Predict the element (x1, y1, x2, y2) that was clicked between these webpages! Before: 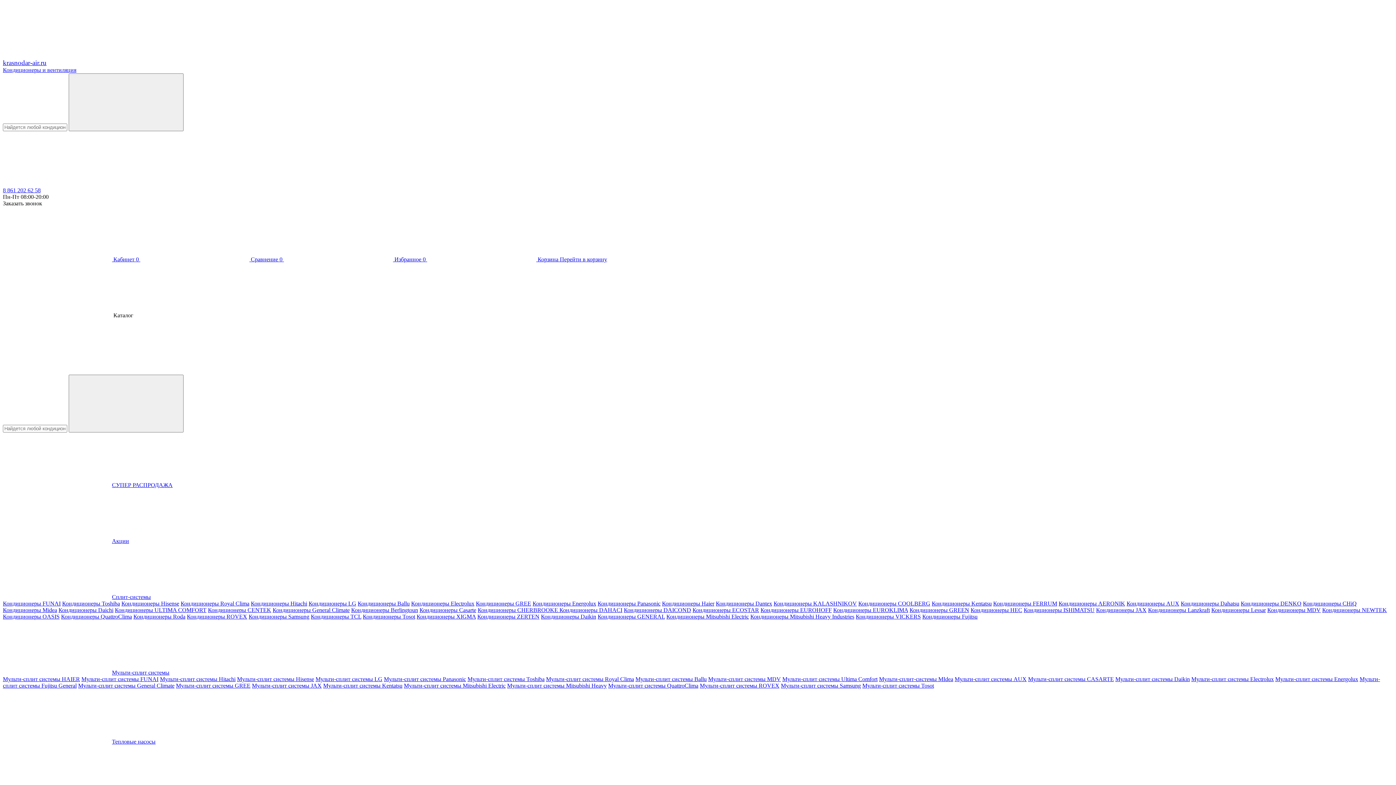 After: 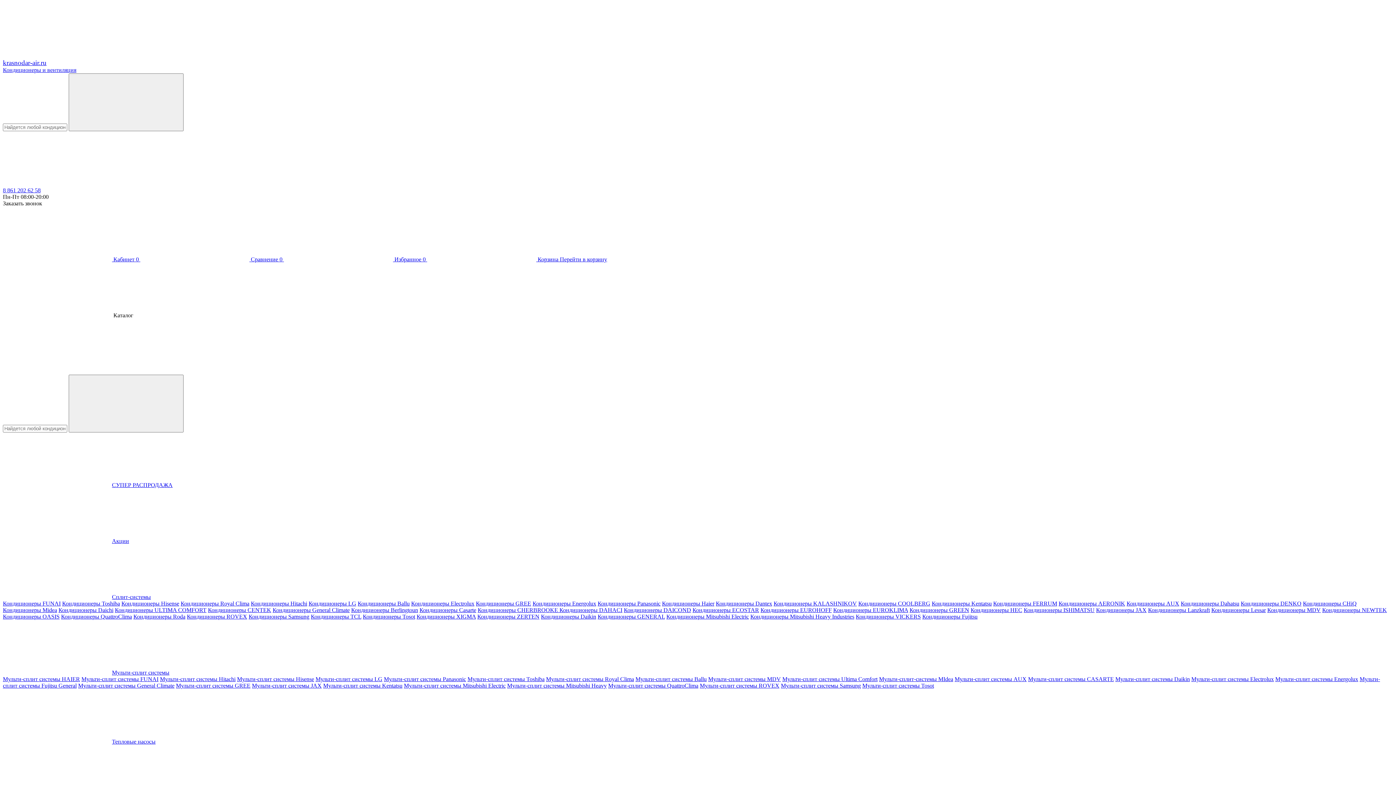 Action: bbox: (1303, 600, 1357, 606) label: Кондиционеры CHiQ